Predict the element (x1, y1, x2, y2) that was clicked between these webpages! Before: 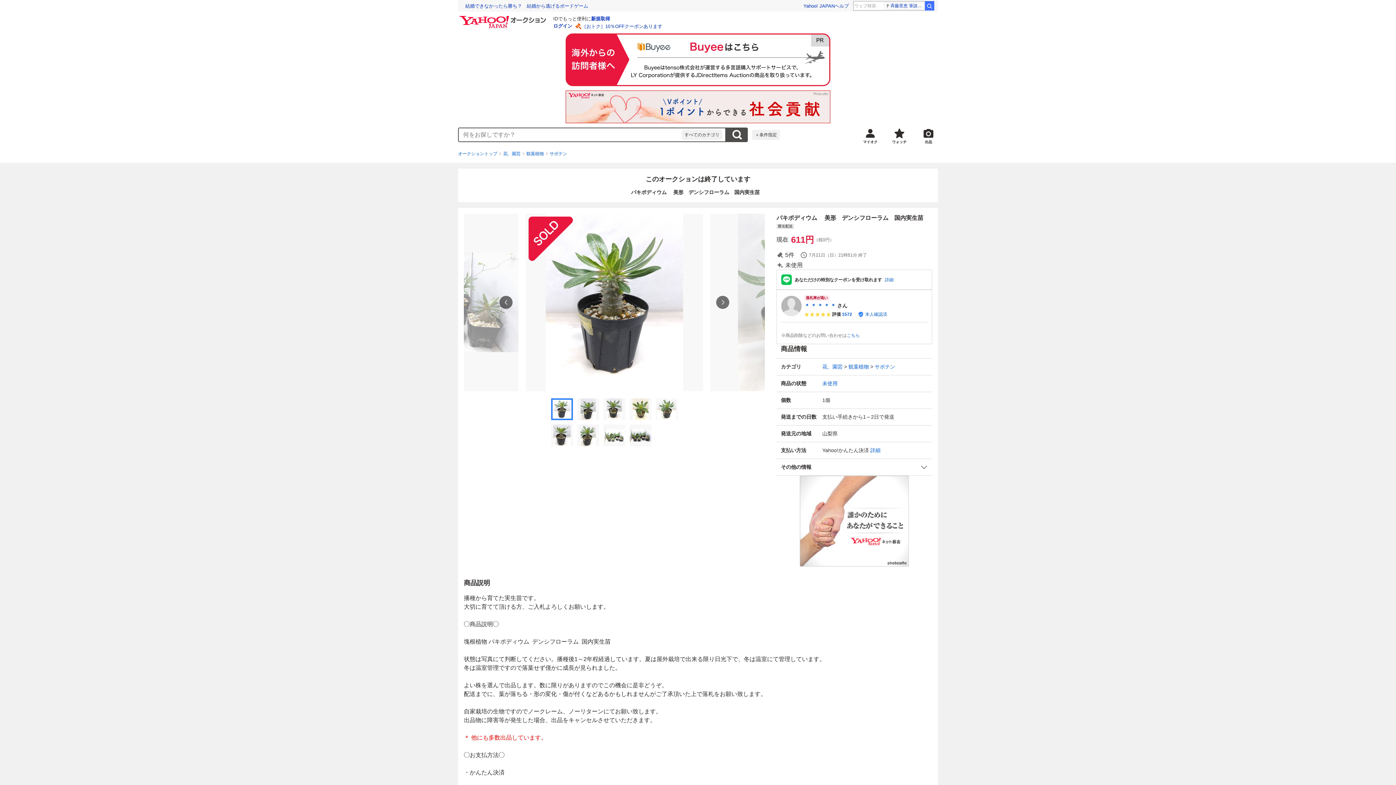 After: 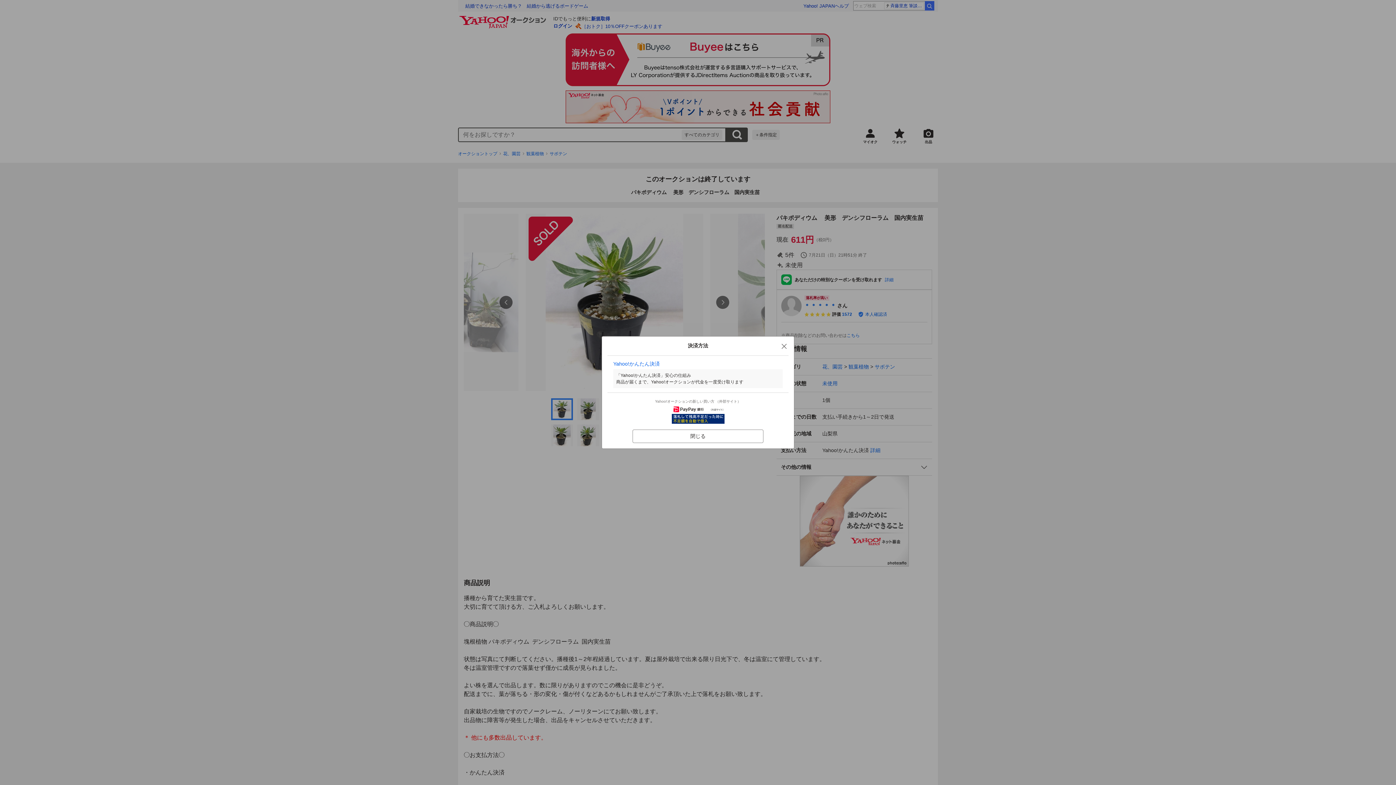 Action: bbox: (870, 447, 880, 454) label: 詳細